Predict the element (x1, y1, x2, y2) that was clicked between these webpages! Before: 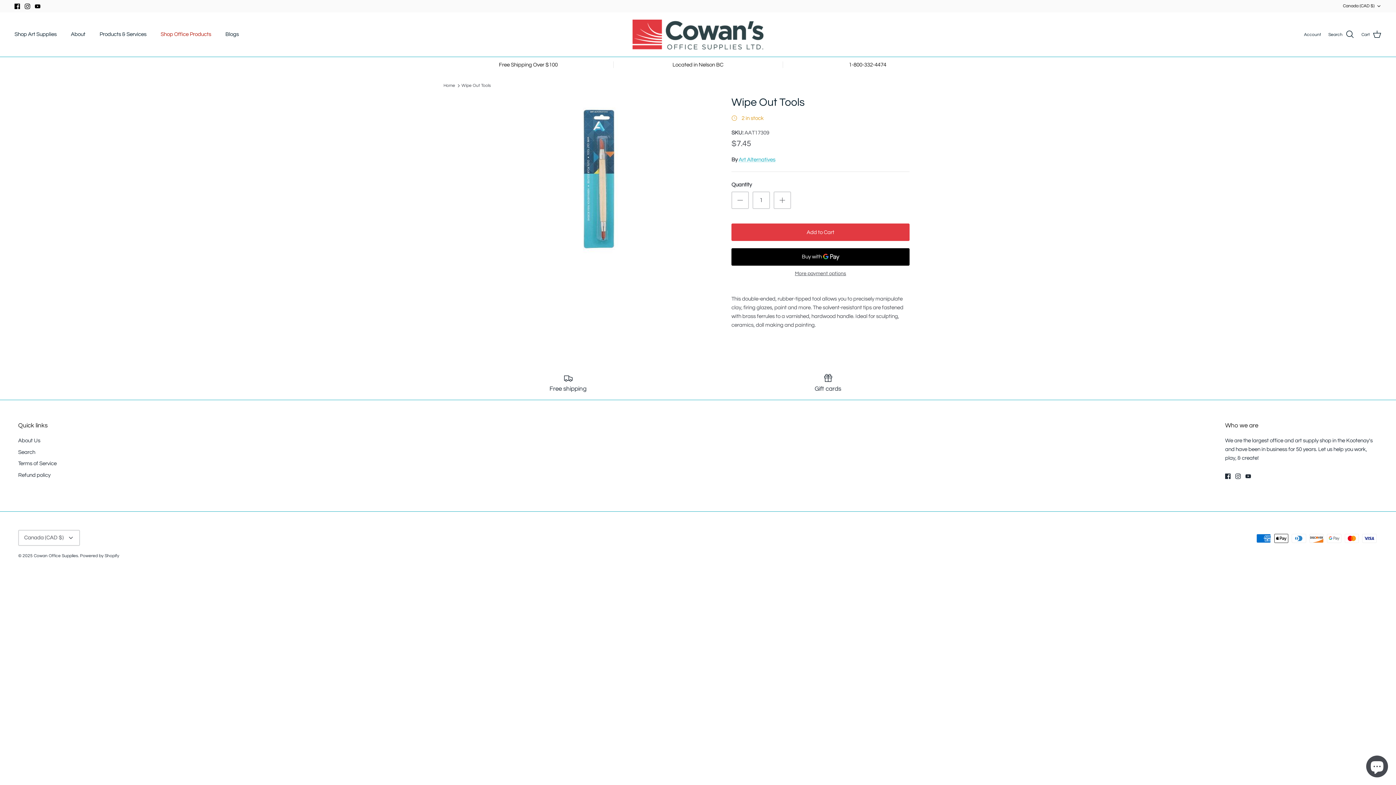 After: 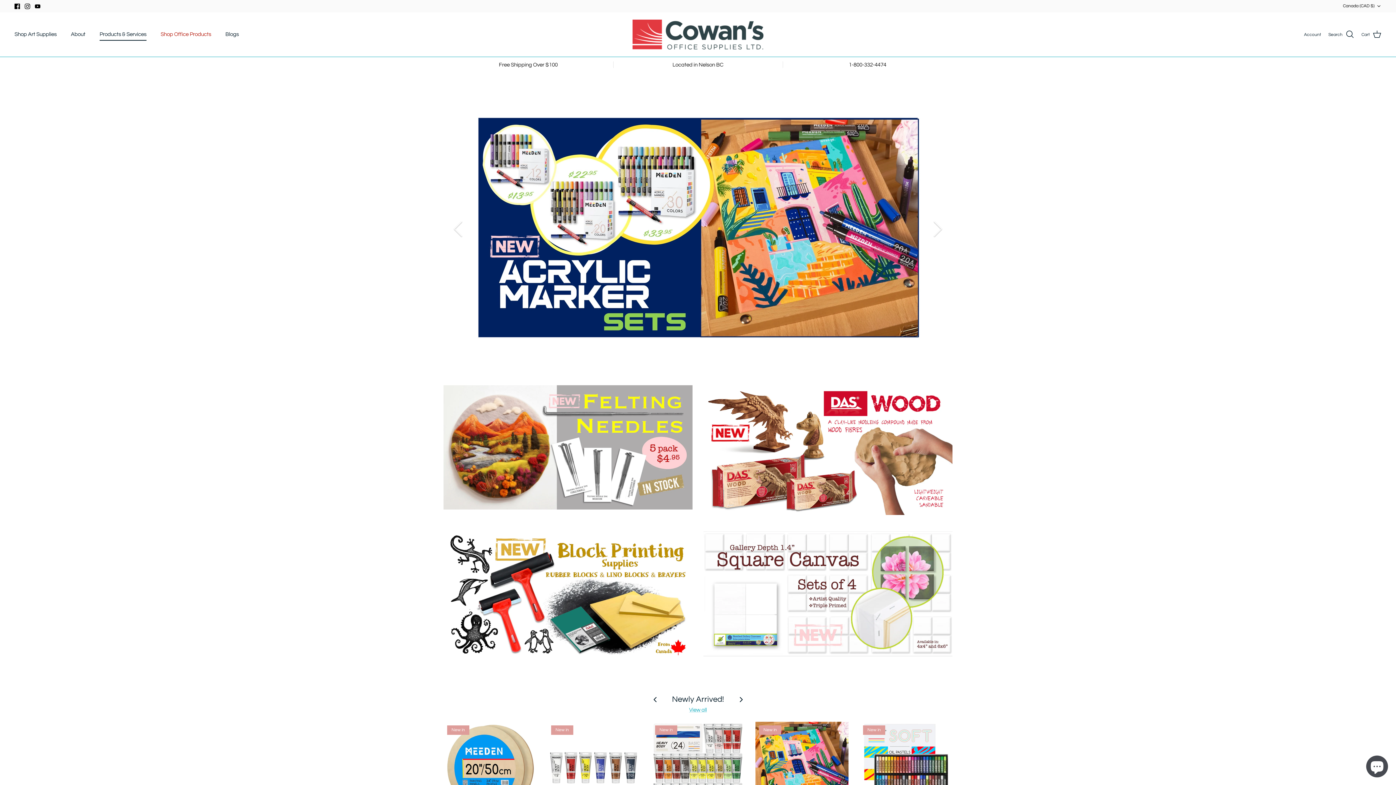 Action: bbox: (632, 19, 763, 49)